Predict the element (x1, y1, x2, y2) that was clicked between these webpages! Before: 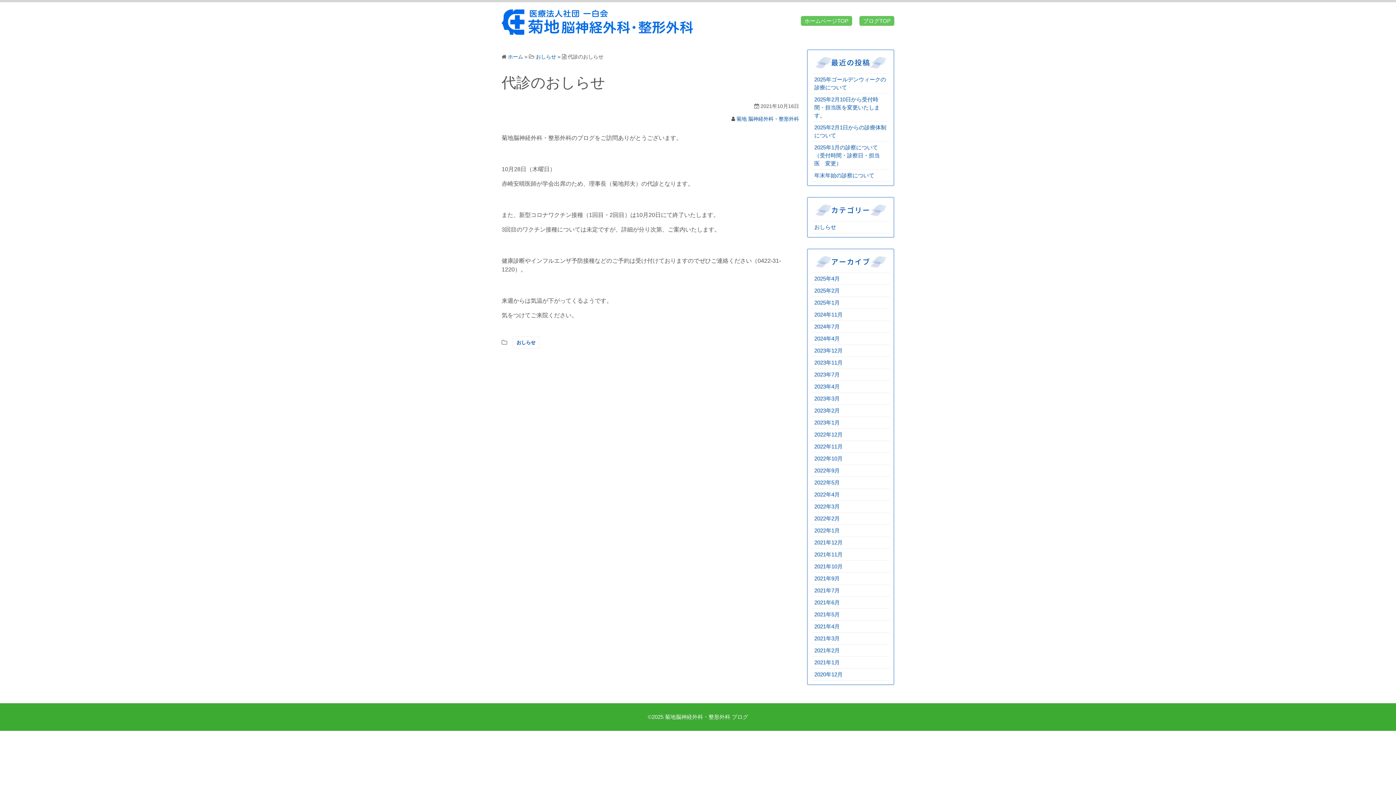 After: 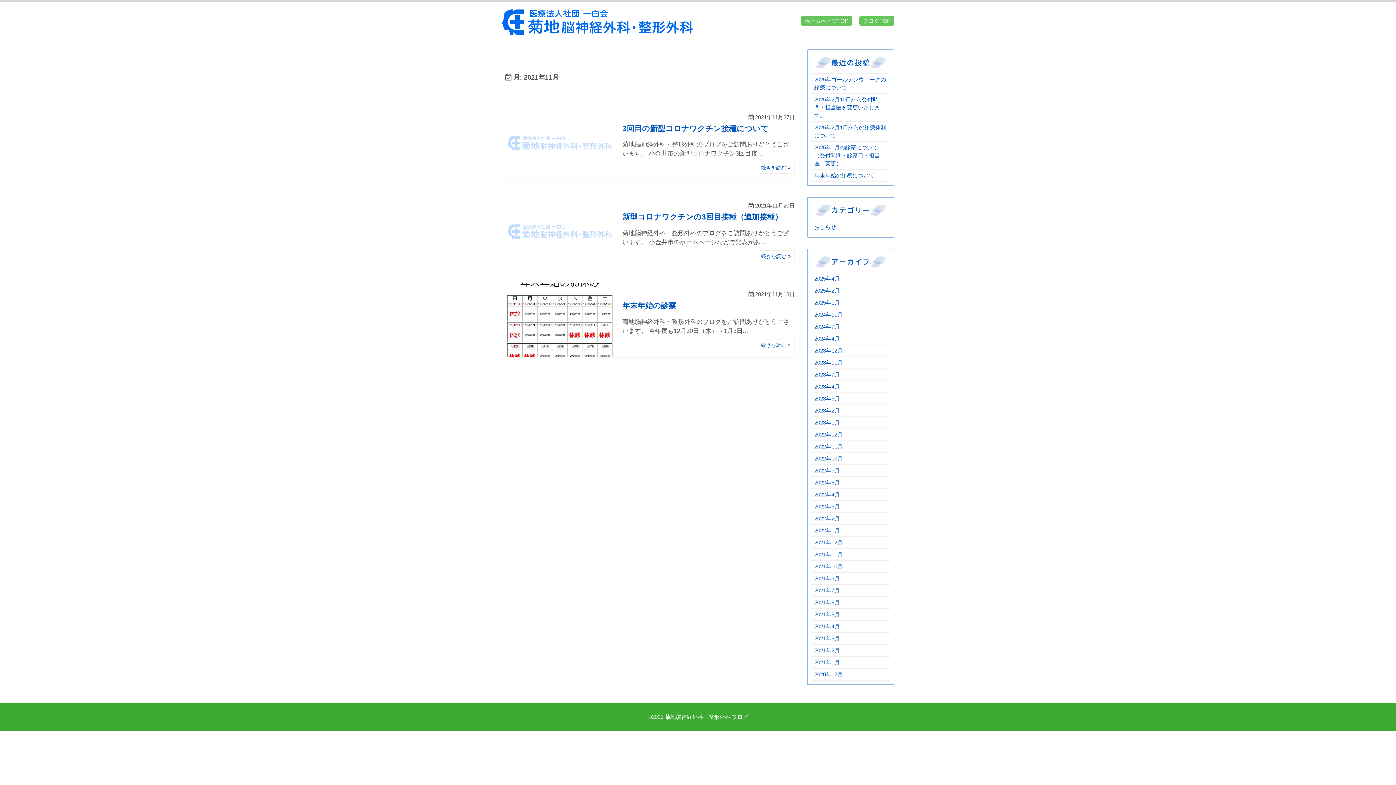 Action: label: 2021年11月 bbox: (814, 551, 842, 557)